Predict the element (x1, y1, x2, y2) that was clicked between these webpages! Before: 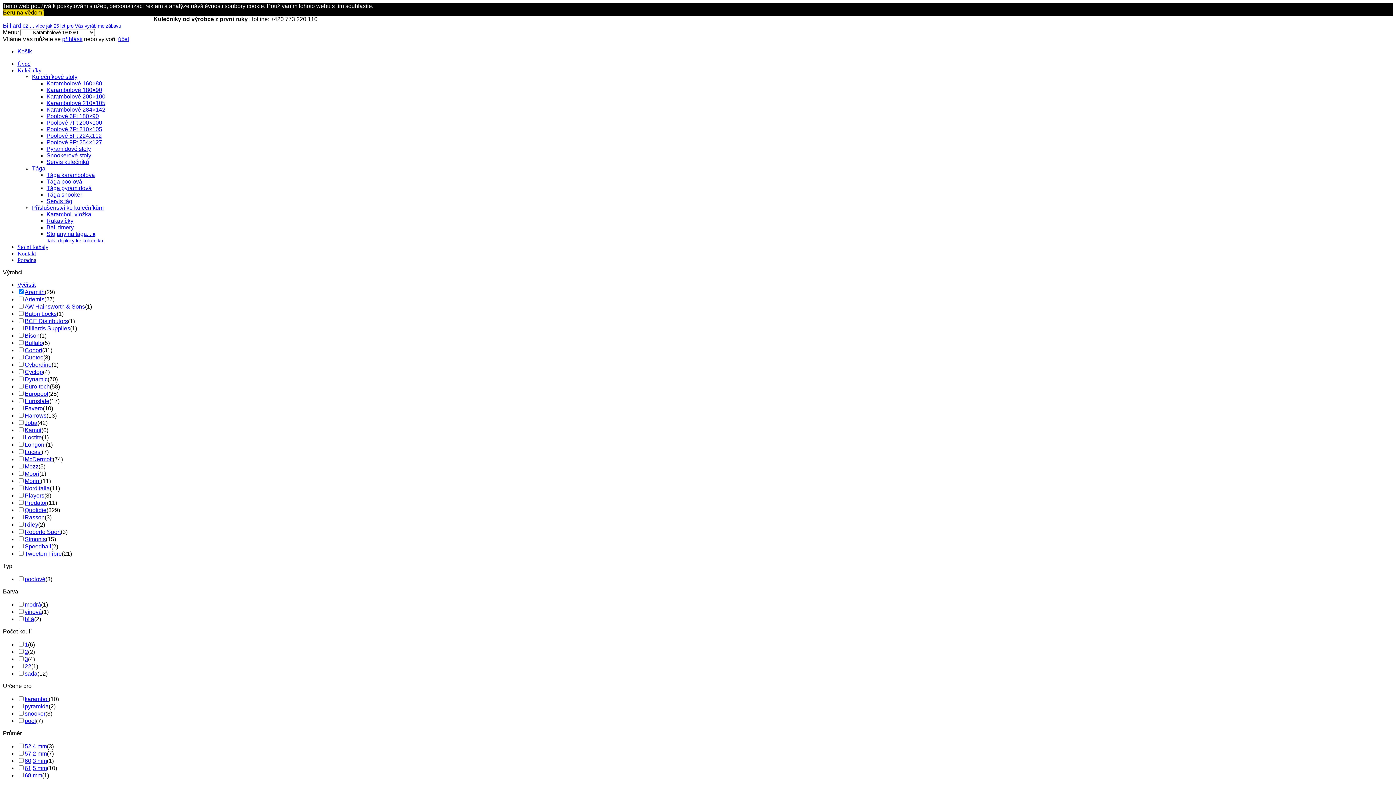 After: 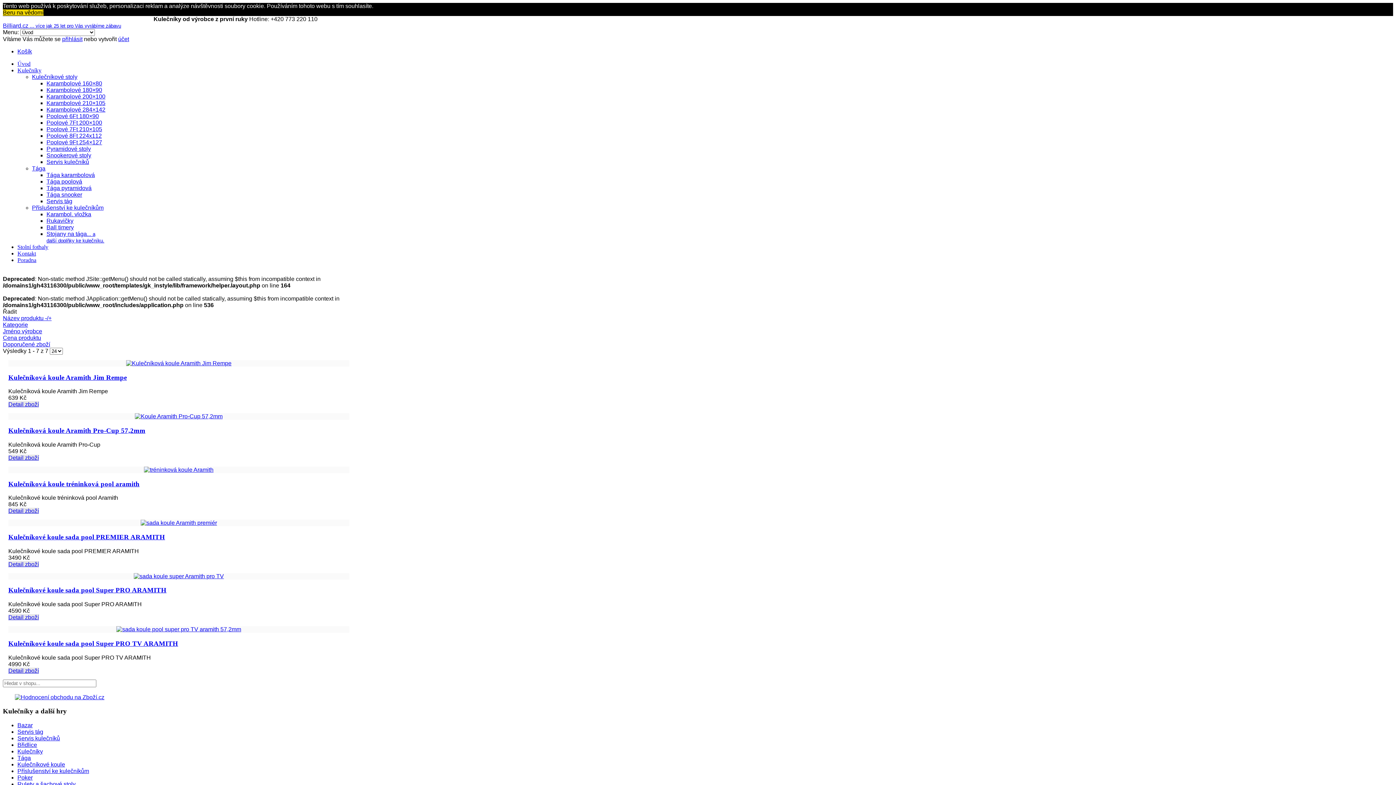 Action: label: pool bbox: (24, 718, 36, 724)